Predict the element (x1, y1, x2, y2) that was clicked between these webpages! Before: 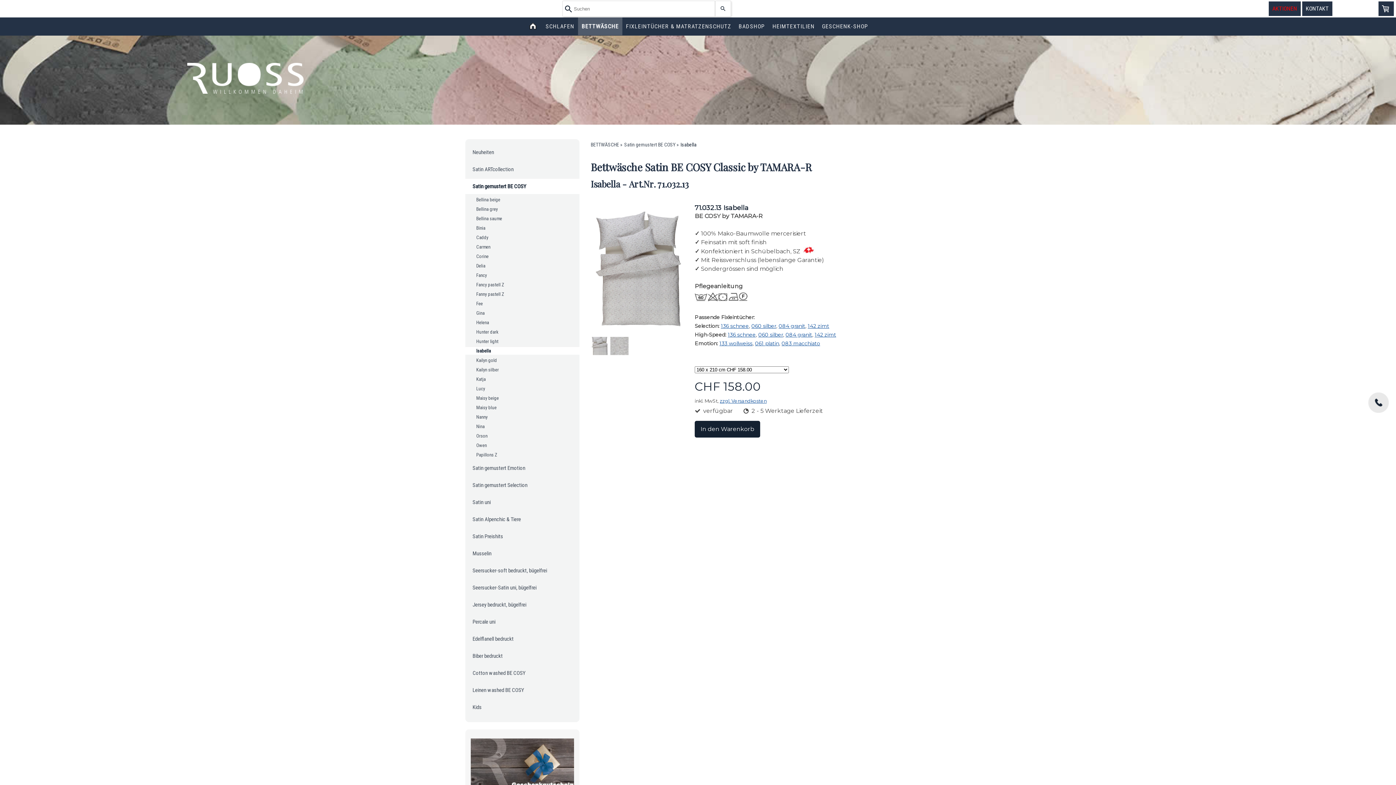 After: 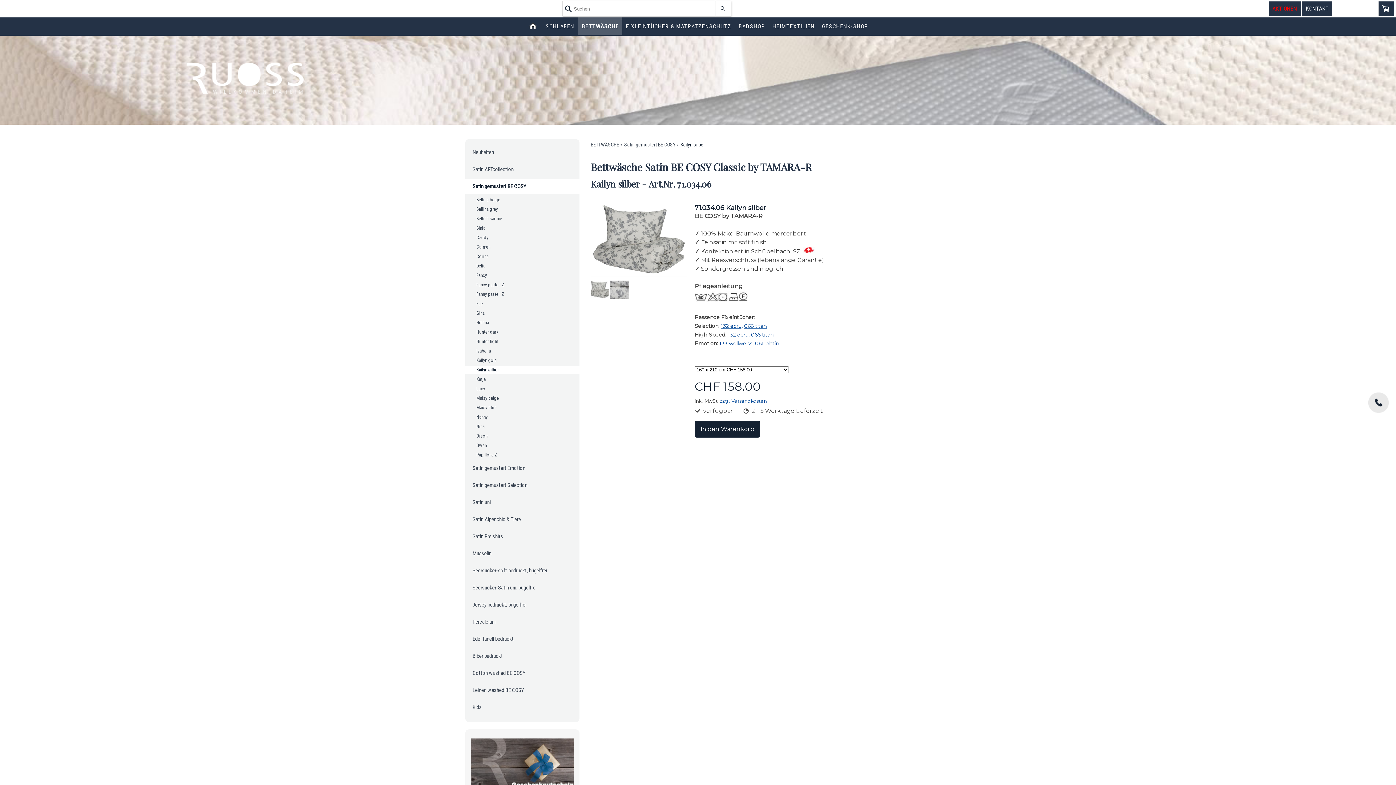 Action: bbox: (465, 366, 579, 373) label: Kailyn silber